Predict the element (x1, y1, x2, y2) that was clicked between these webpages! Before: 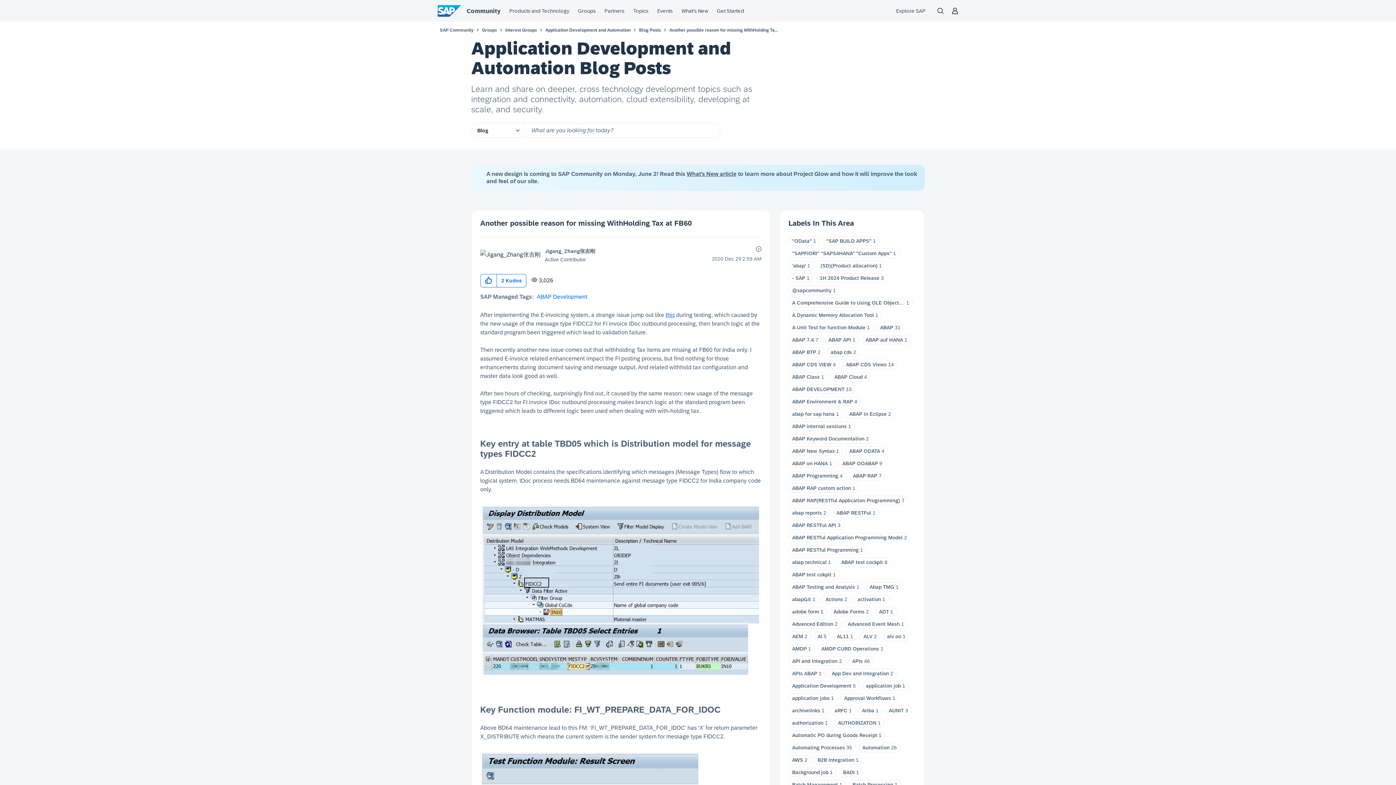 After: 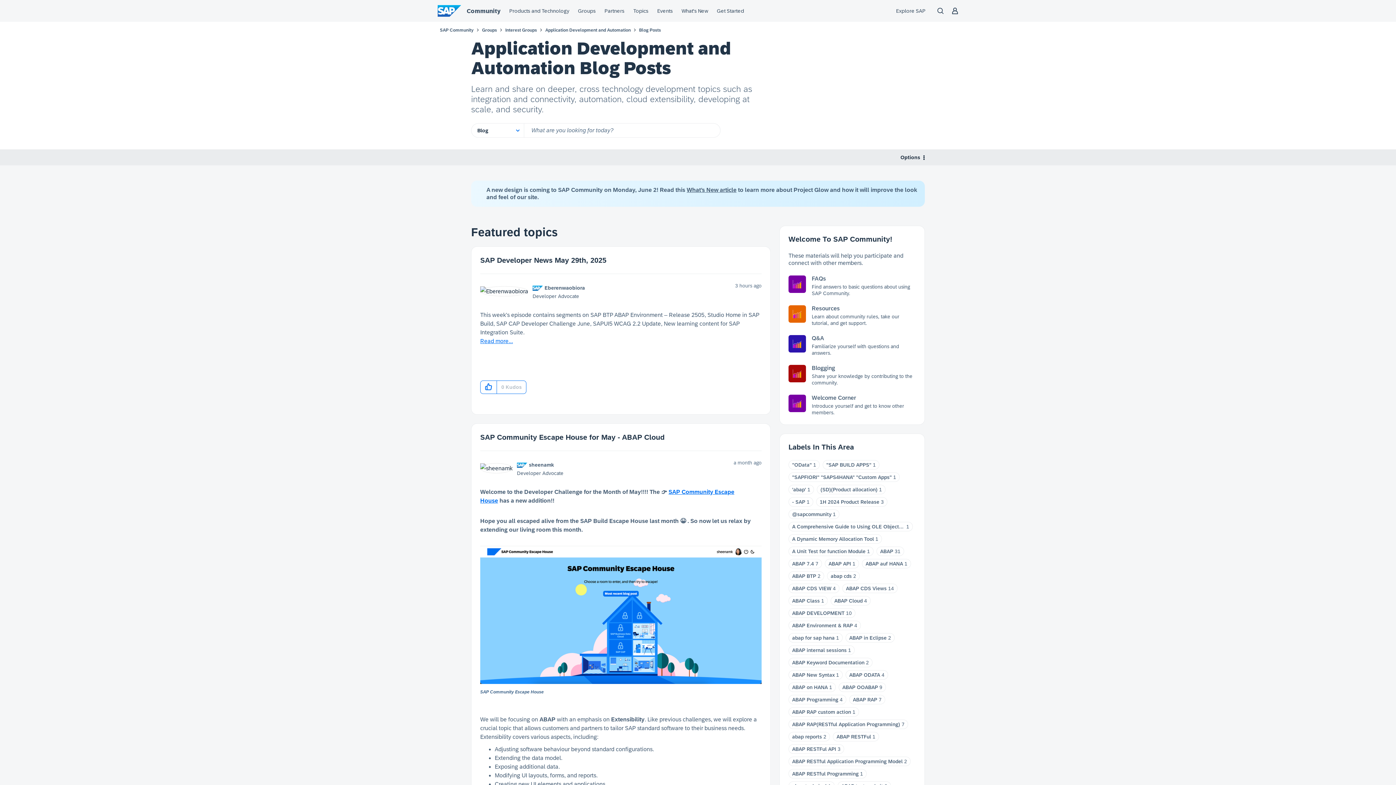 Action: bbox: (817, 633, 822, 639) label: AI